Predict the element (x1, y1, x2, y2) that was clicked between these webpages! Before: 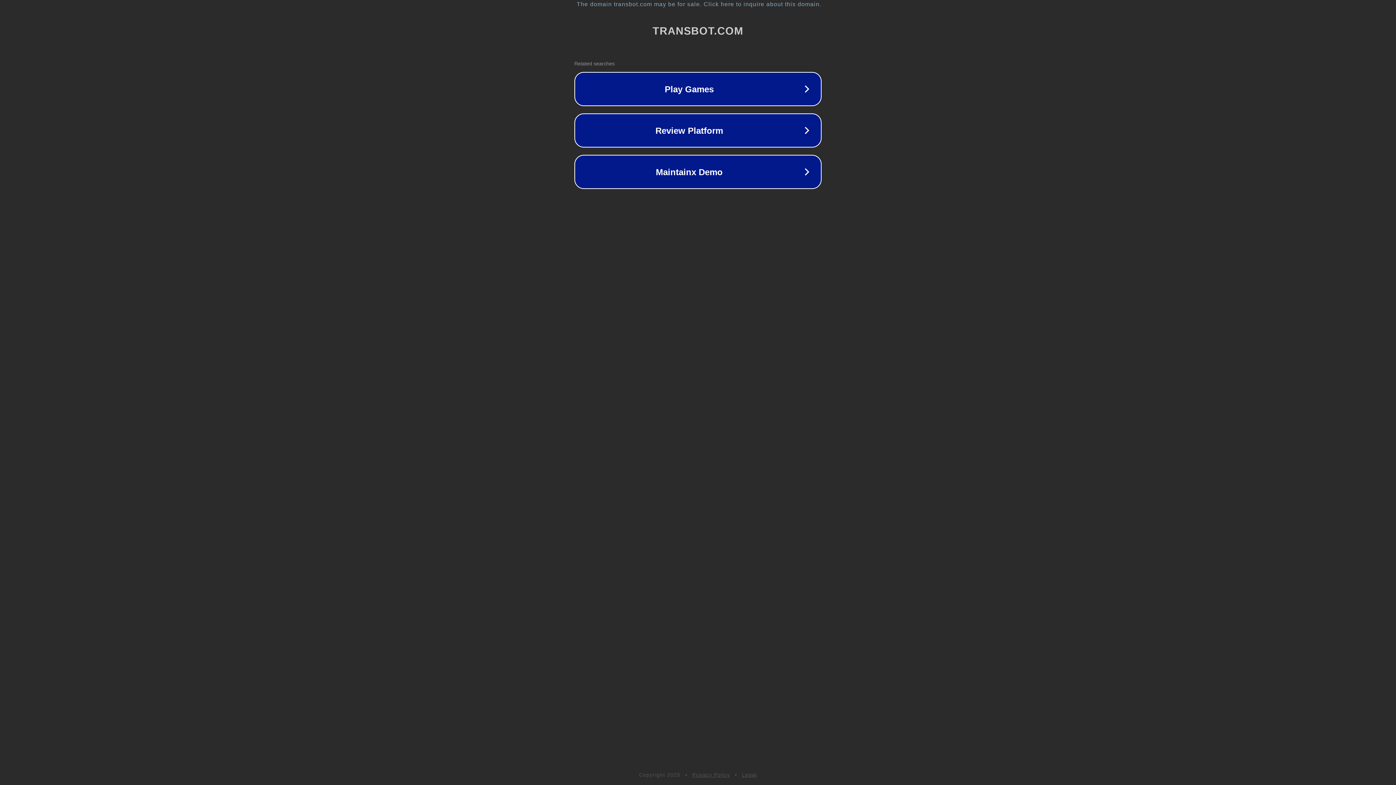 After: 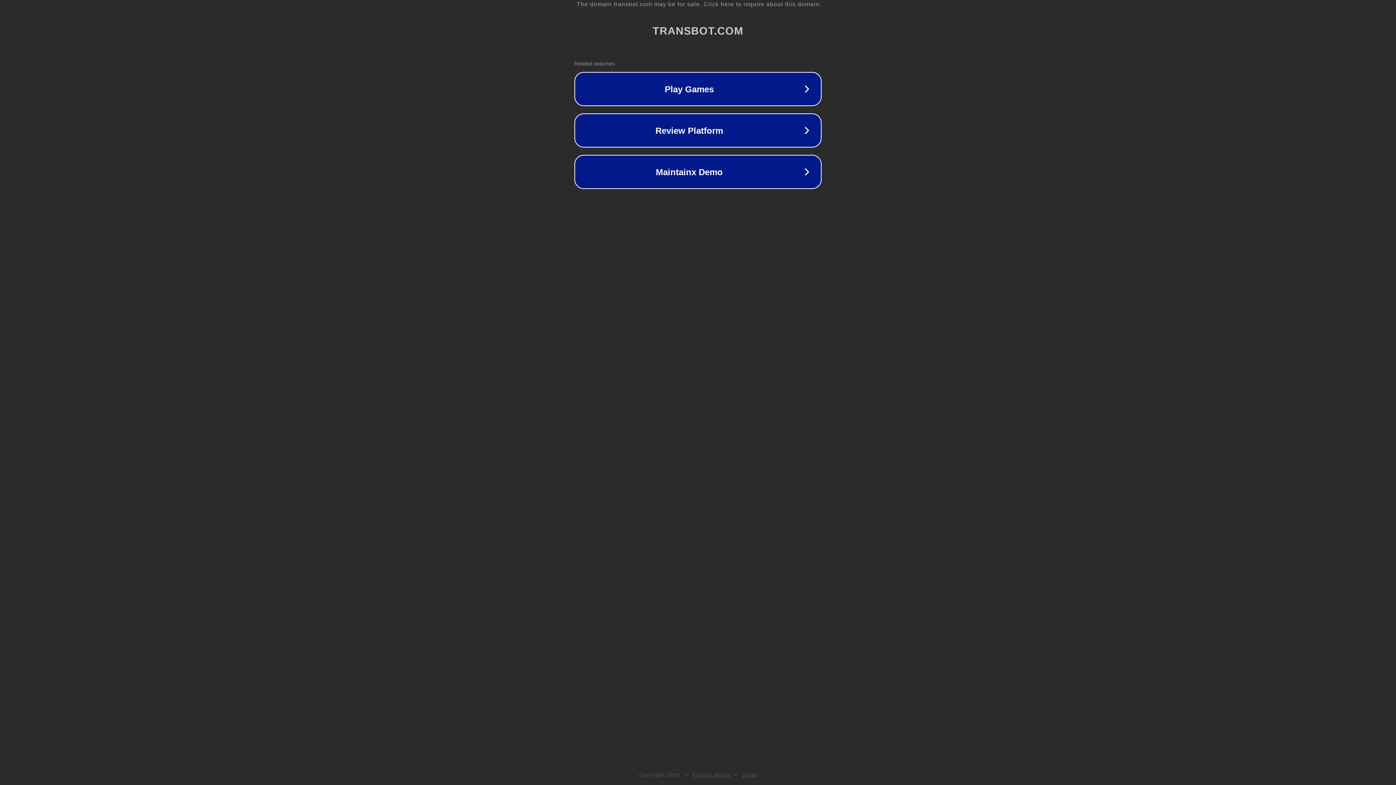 Action: bbox: (692, 772, 730, 778) label: Privacy Policy